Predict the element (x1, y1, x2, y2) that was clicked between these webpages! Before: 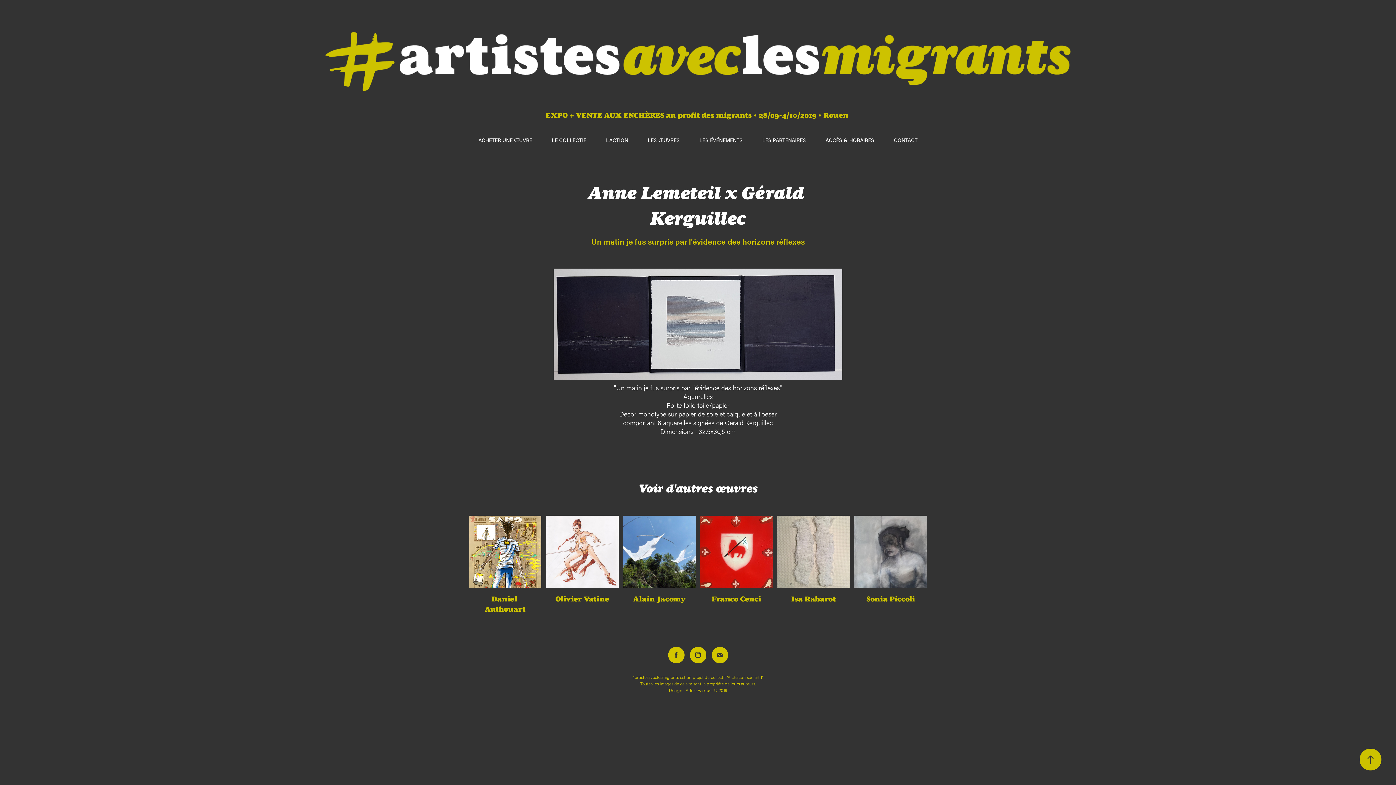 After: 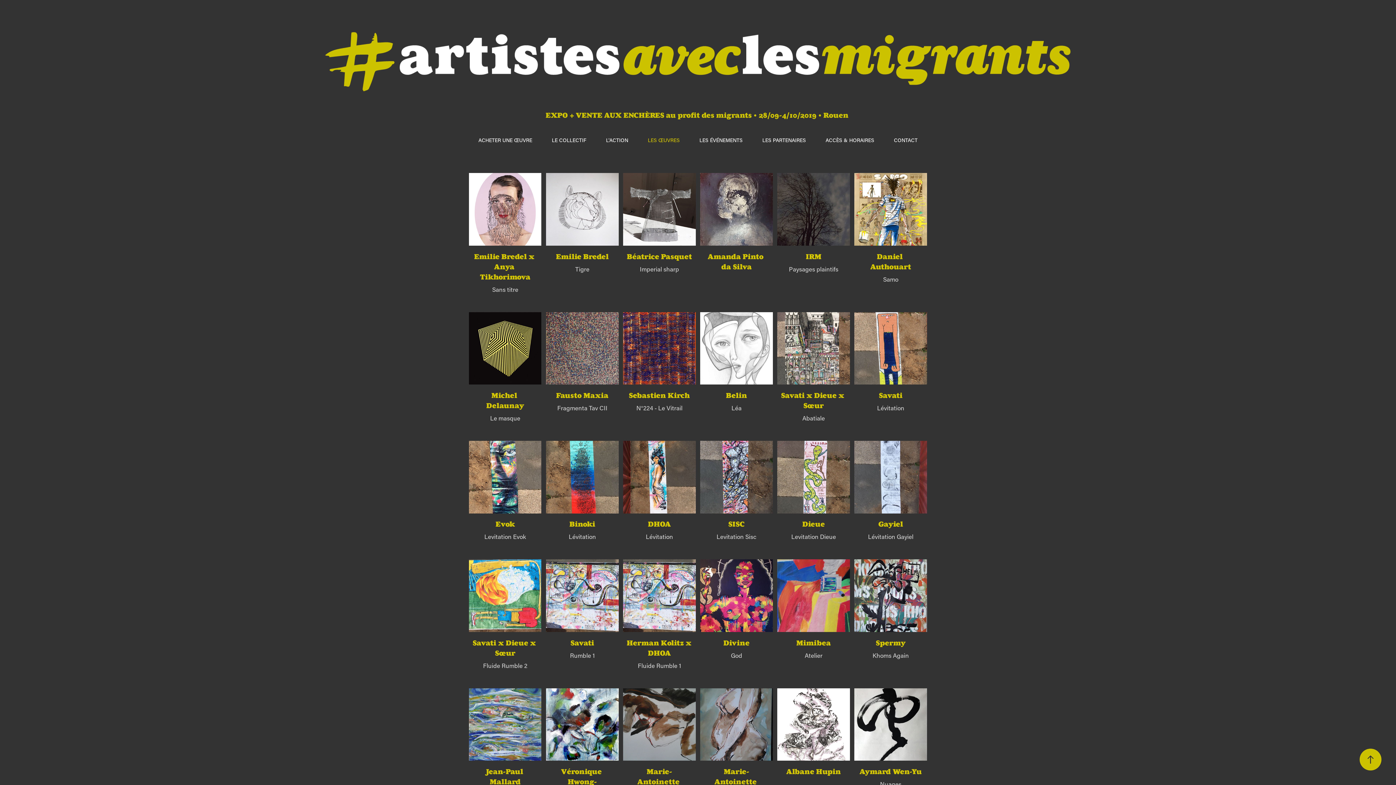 Action: label: LES ŒUVRES bbox: (648, 136, 680, 143)